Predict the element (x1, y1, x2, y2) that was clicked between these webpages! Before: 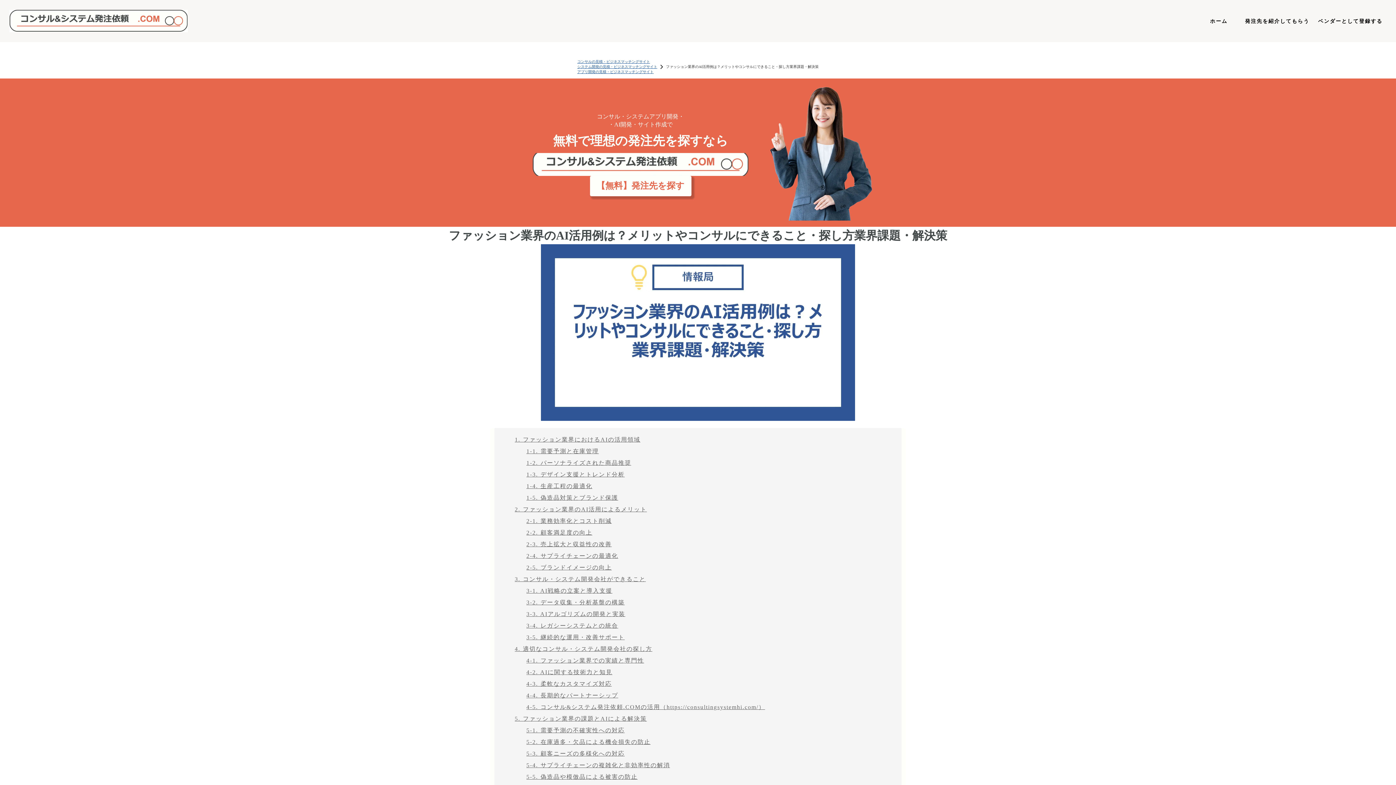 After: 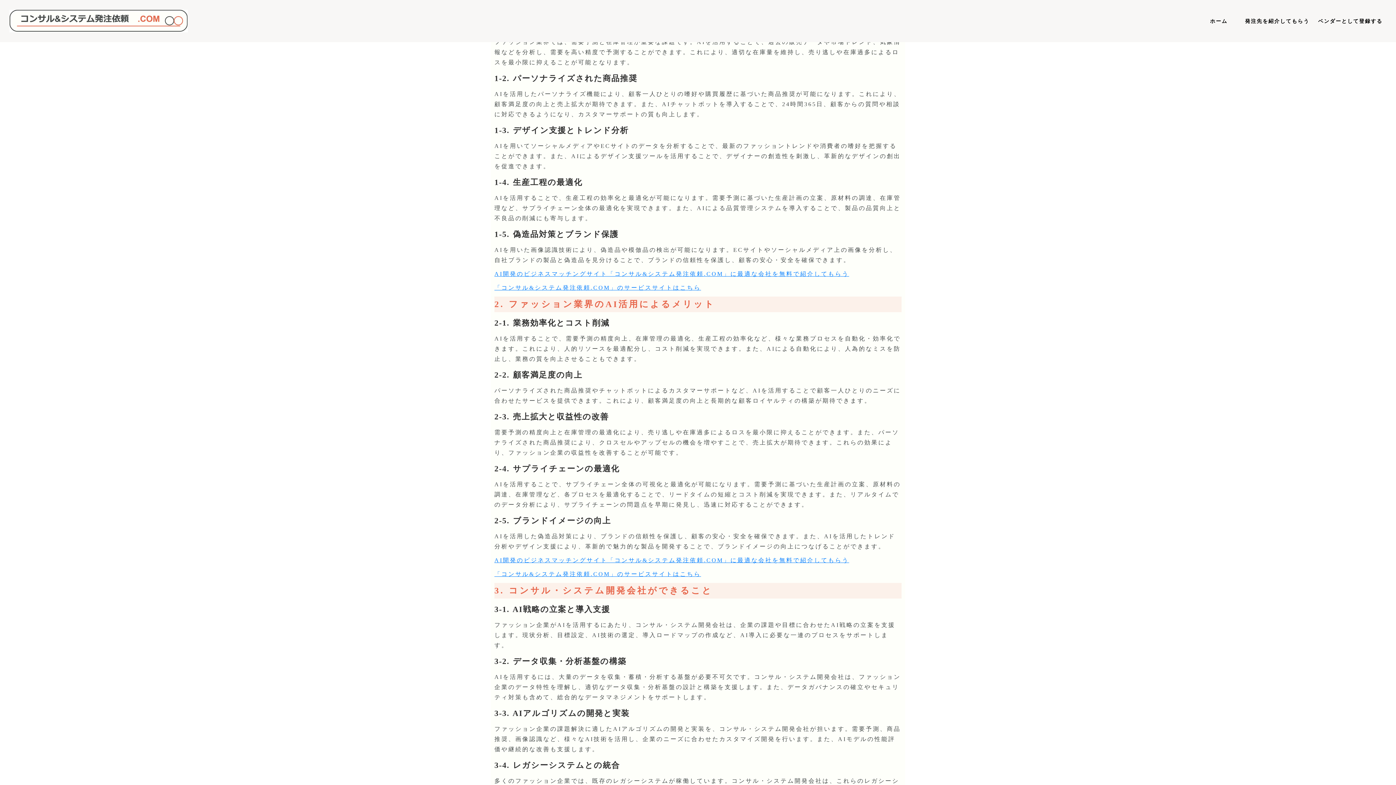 Action: label: 1. ファッション業界におけるAIの活用領域 bbox: (514, 436, 640, 442)